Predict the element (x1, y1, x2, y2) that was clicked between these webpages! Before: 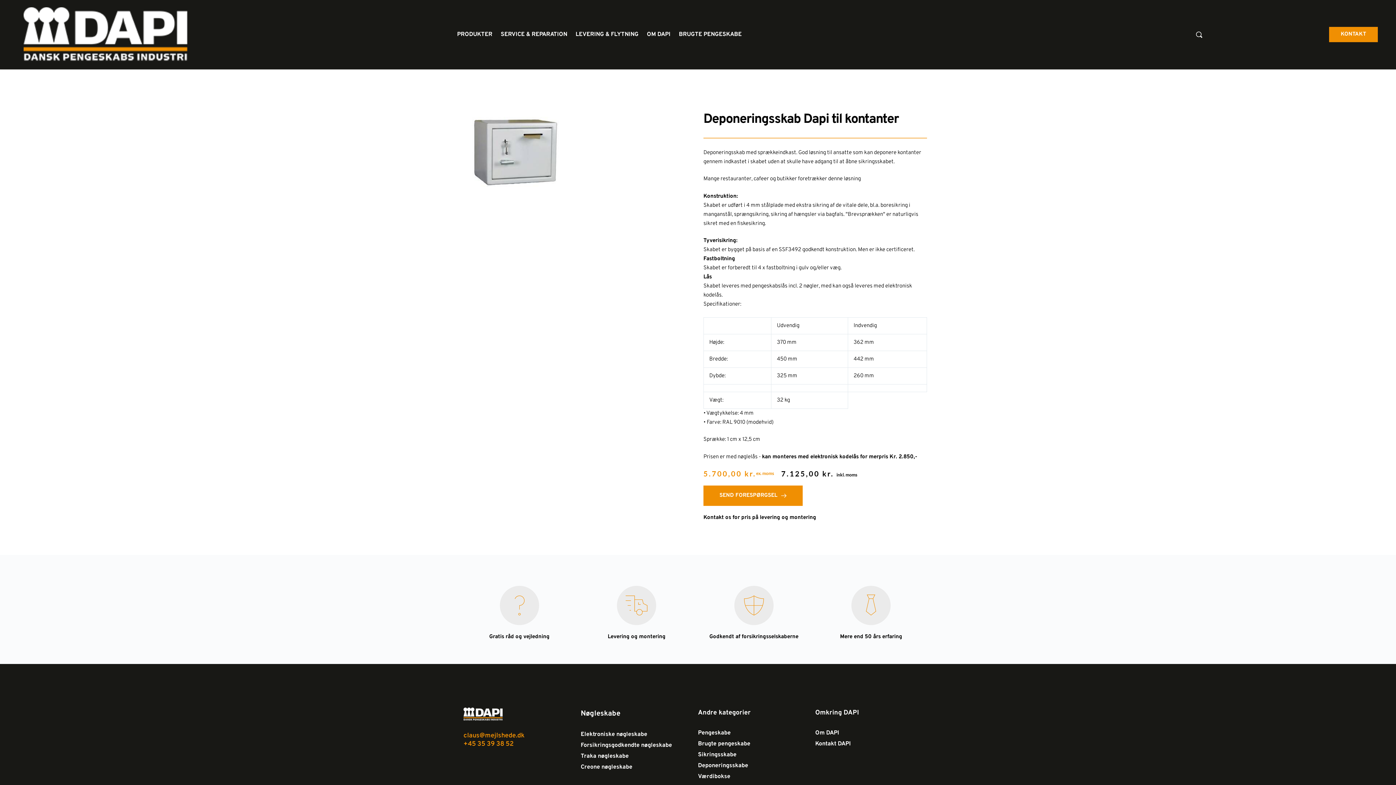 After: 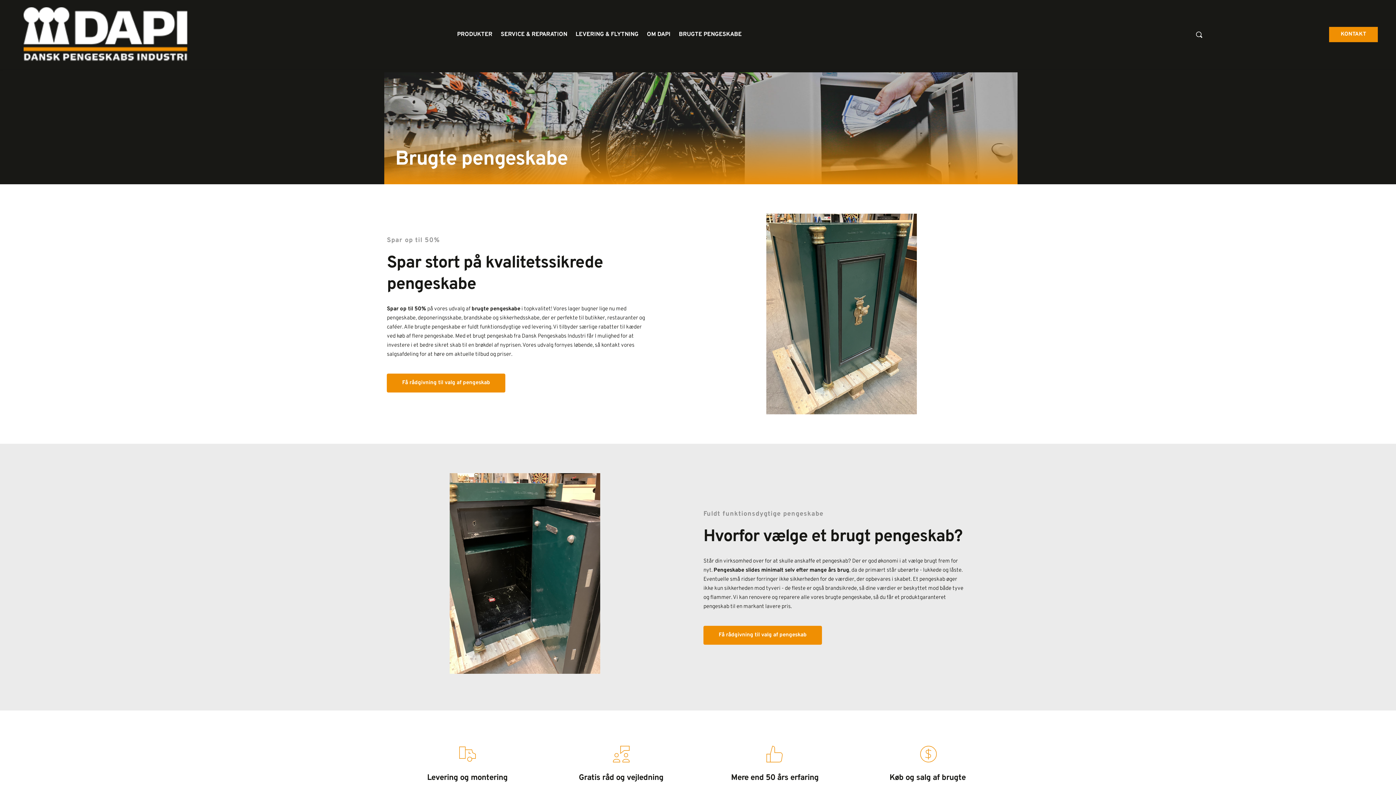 Action: label: BRUGTE PENGESKABE bbox: (677, 30, 743, 39)